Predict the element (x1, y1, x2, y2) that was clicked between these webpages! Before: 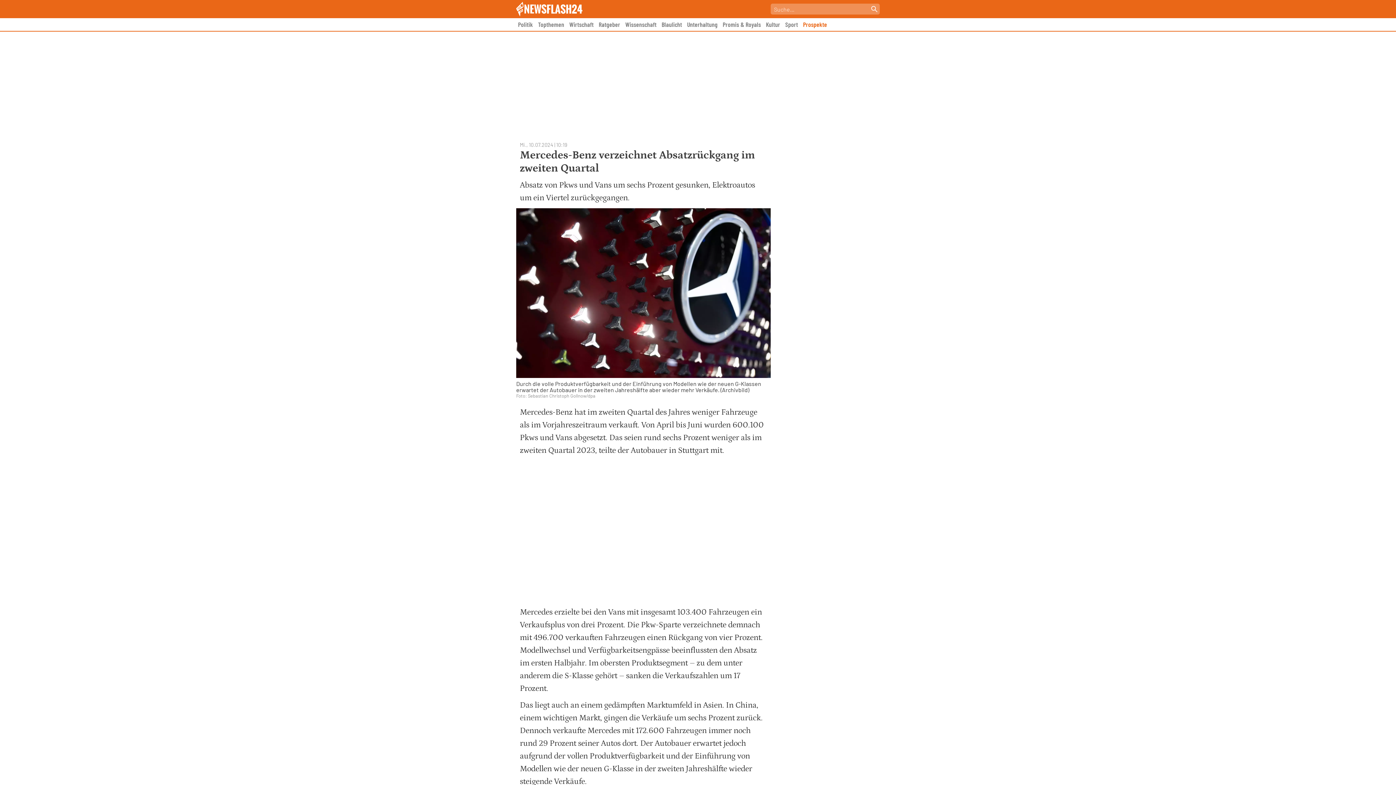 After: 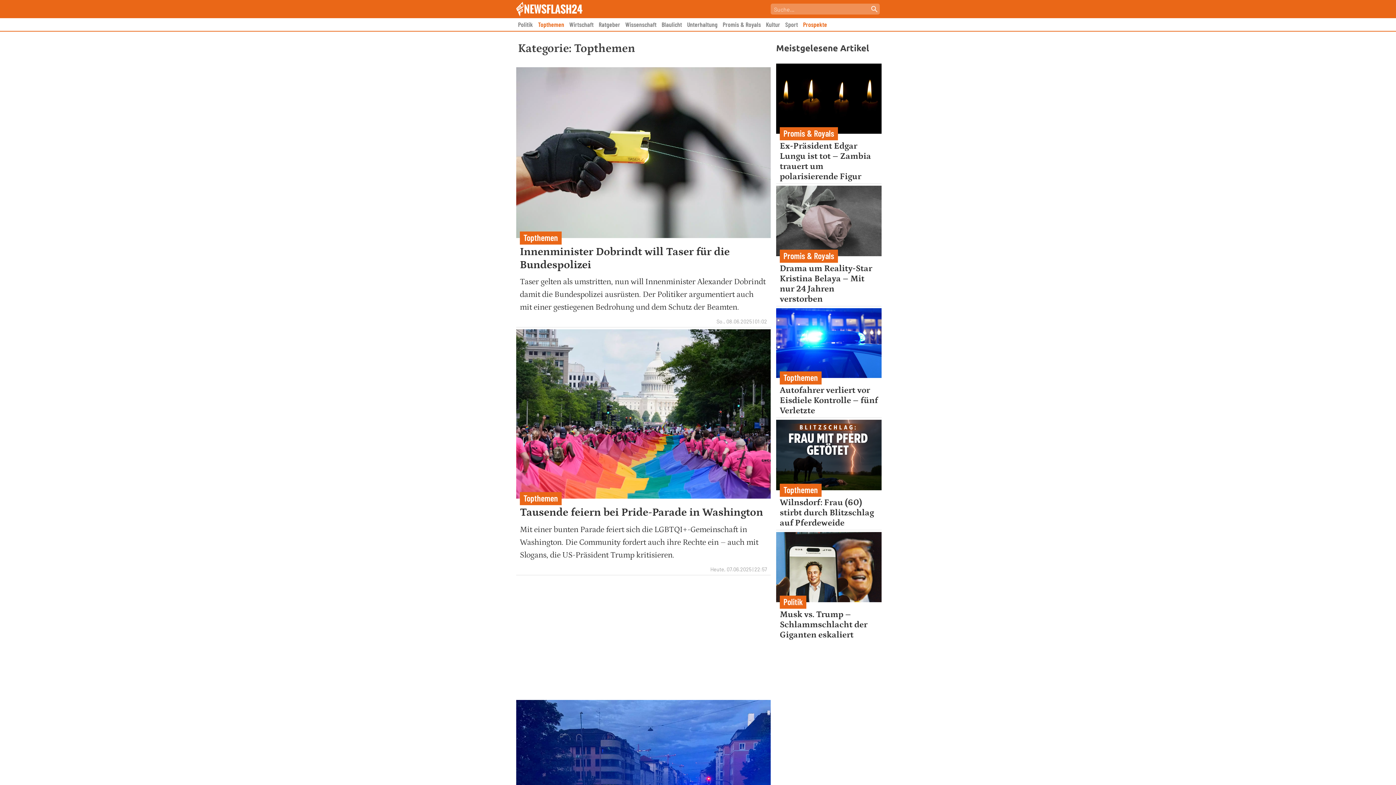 Action: label: Topthemen bbox: (538, 20, 564, 28)